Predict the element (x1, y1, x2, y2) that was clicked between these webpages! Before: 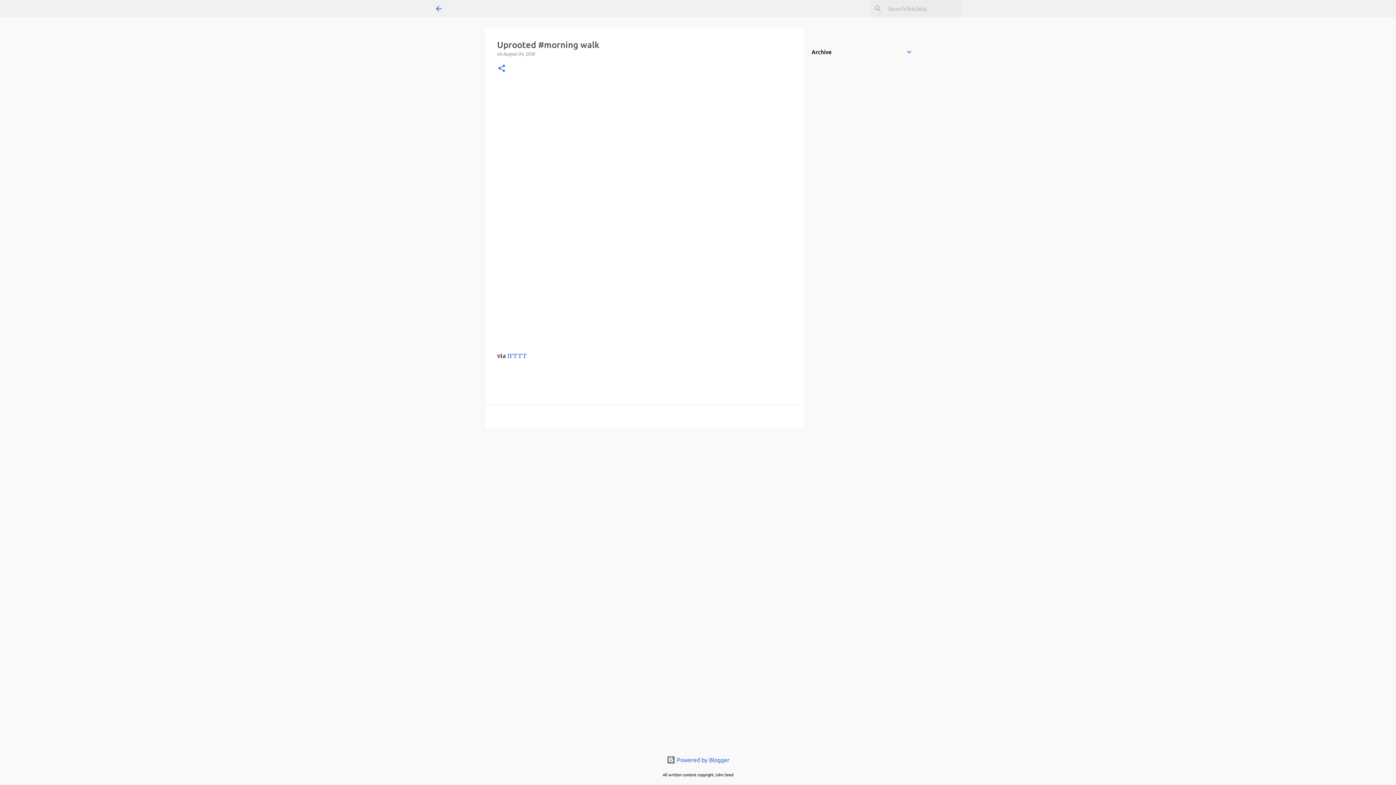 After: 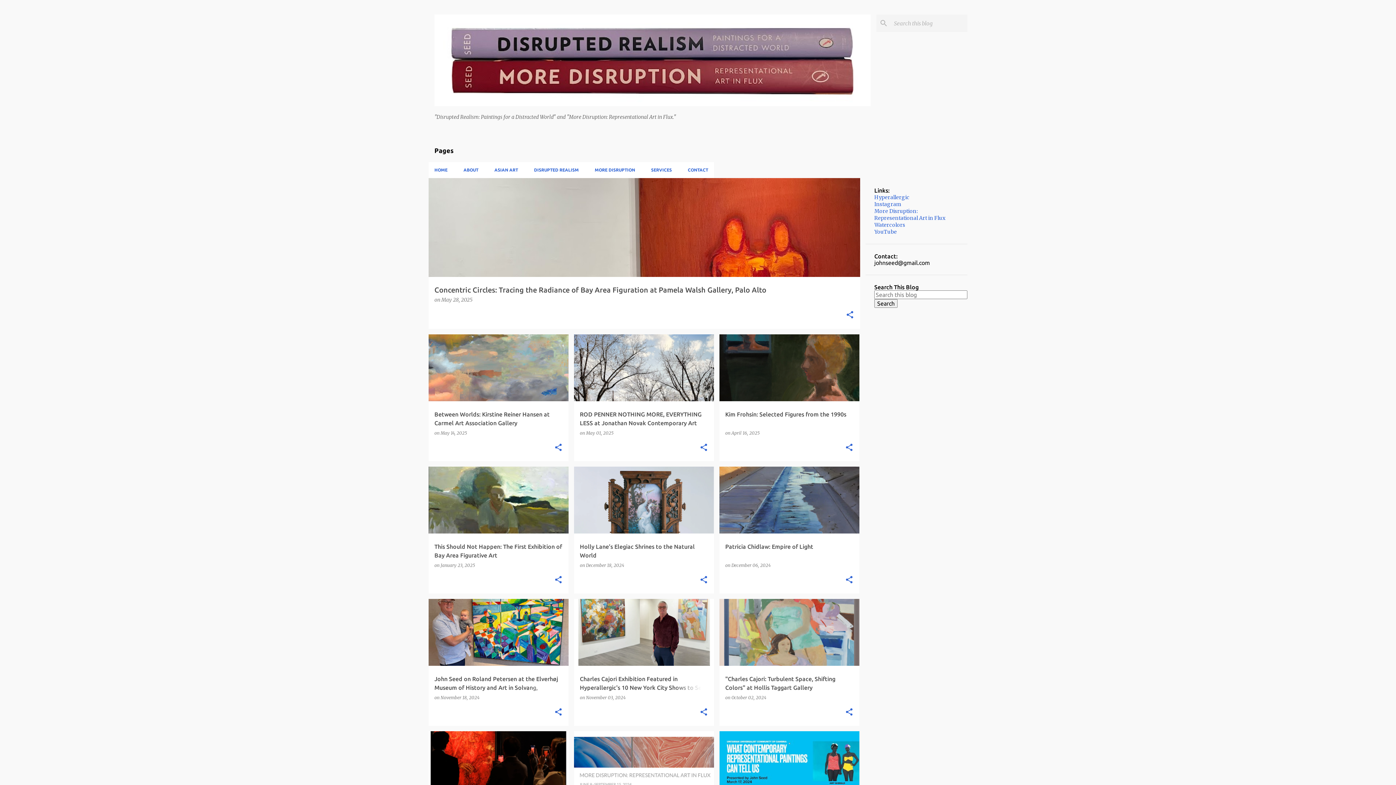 Action: bbox: (434, 4, 443, 13)